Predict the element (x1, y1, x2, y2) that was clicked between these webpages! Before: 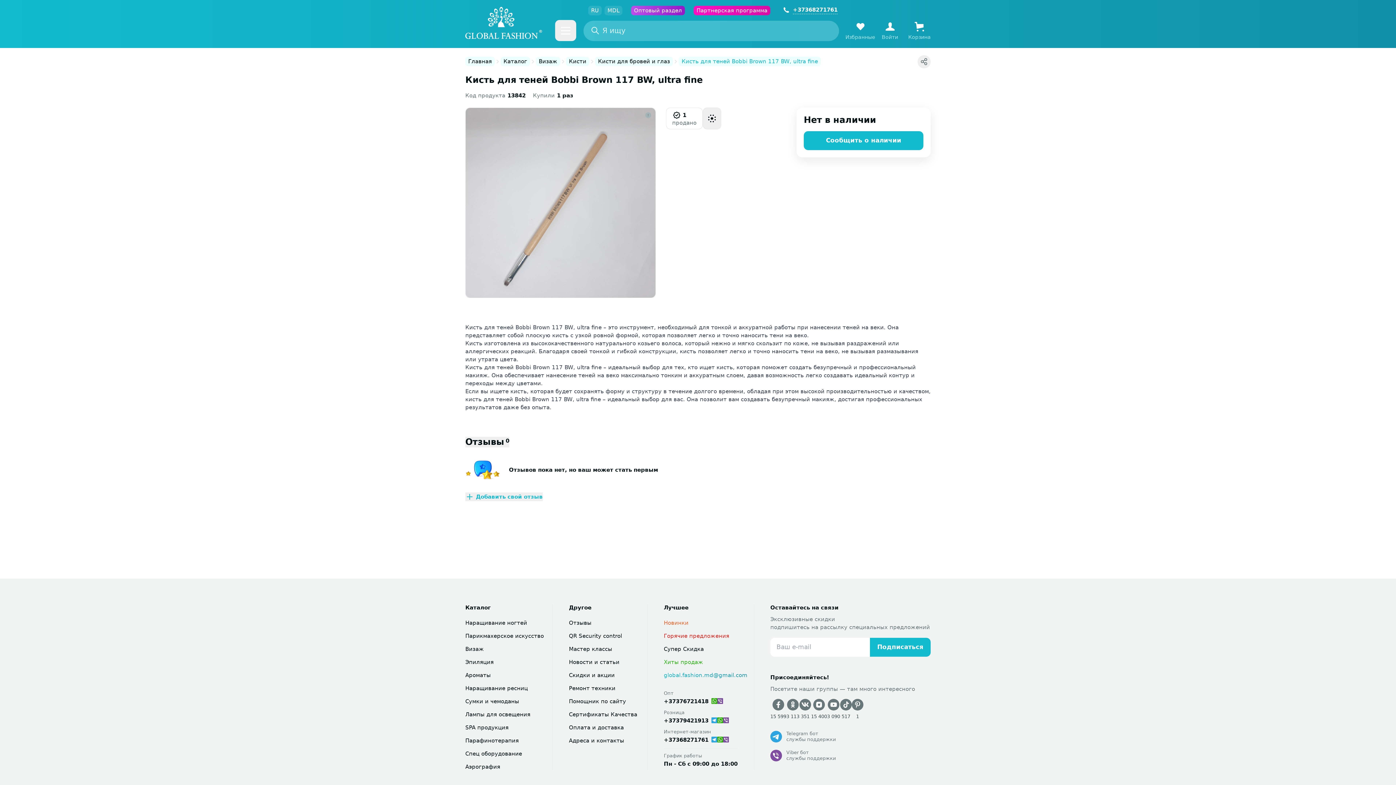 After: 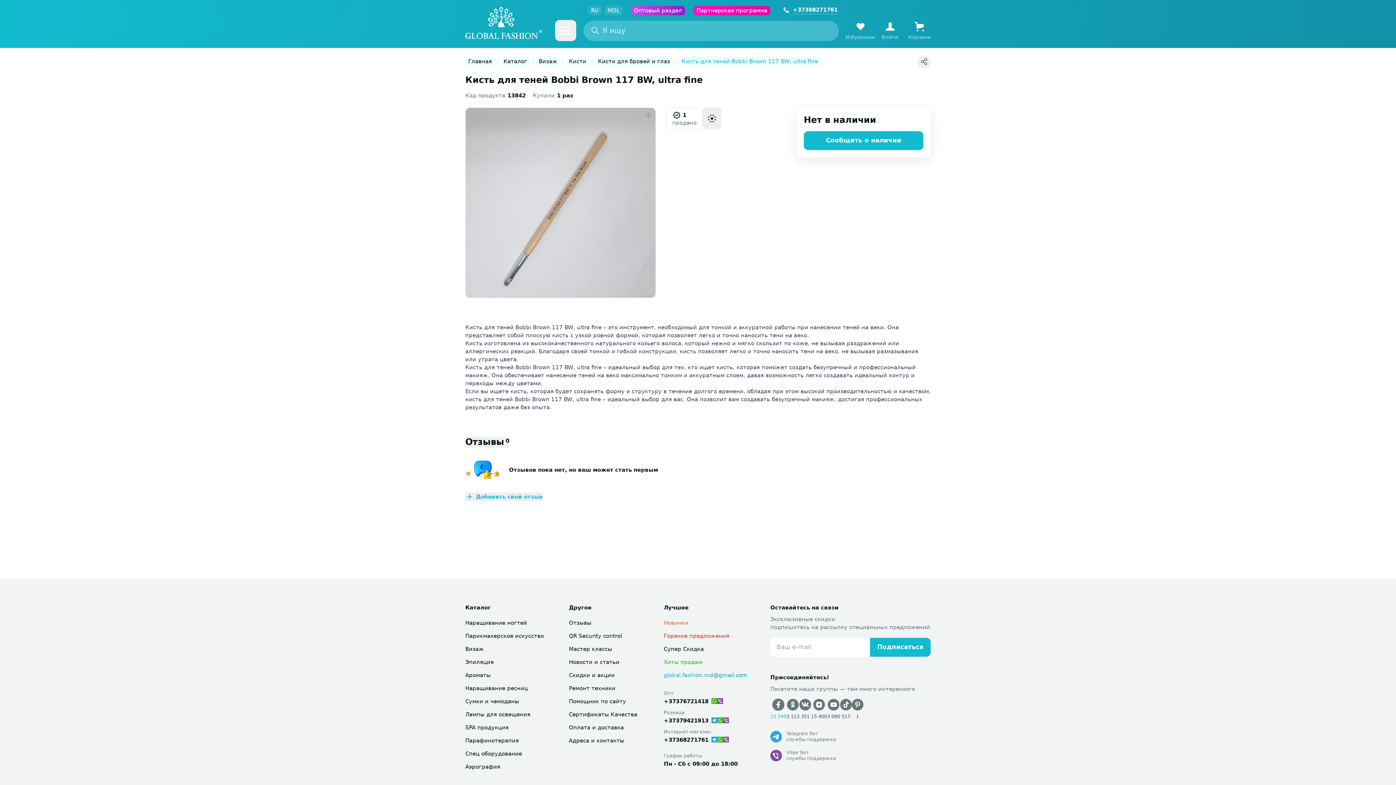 Action: label: 15 599 bbox: (770, 638, 786, 659)